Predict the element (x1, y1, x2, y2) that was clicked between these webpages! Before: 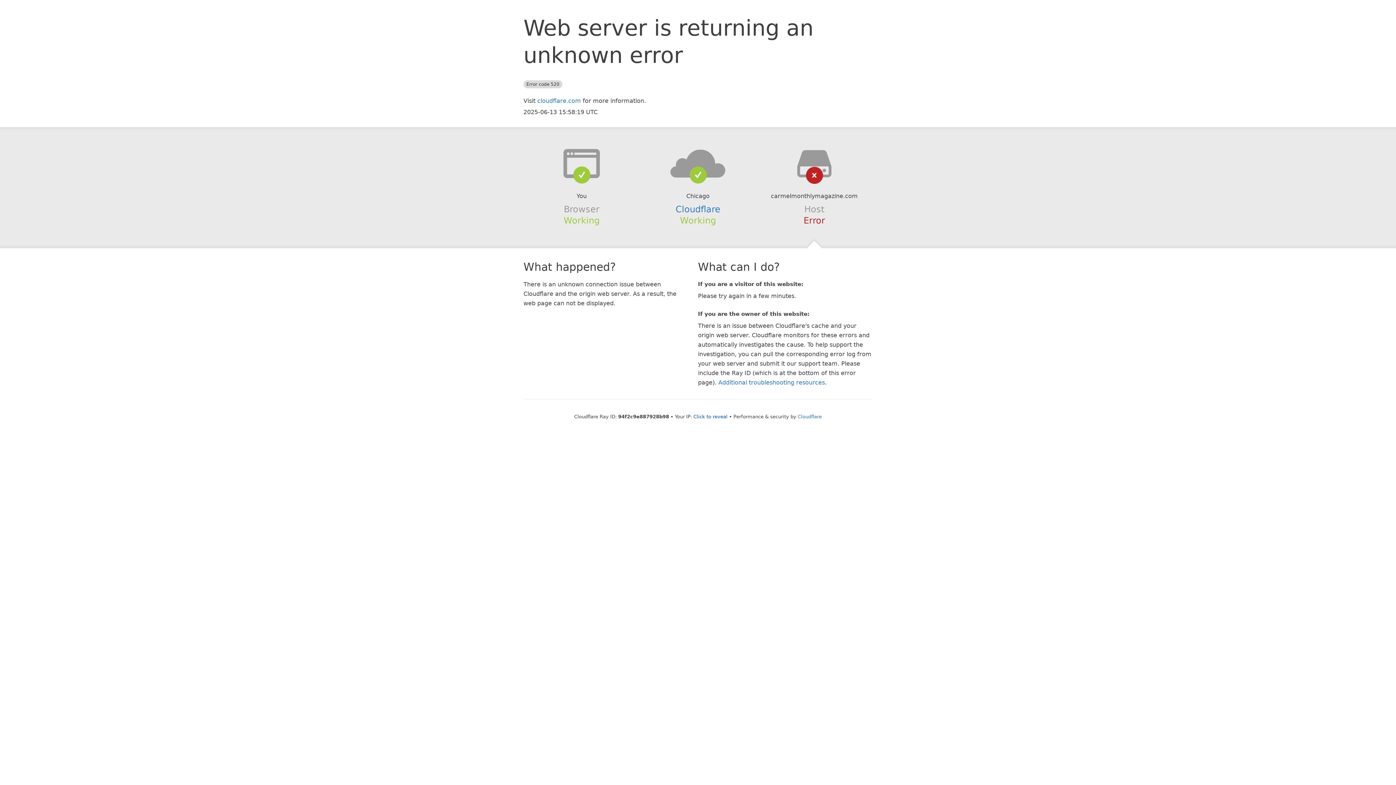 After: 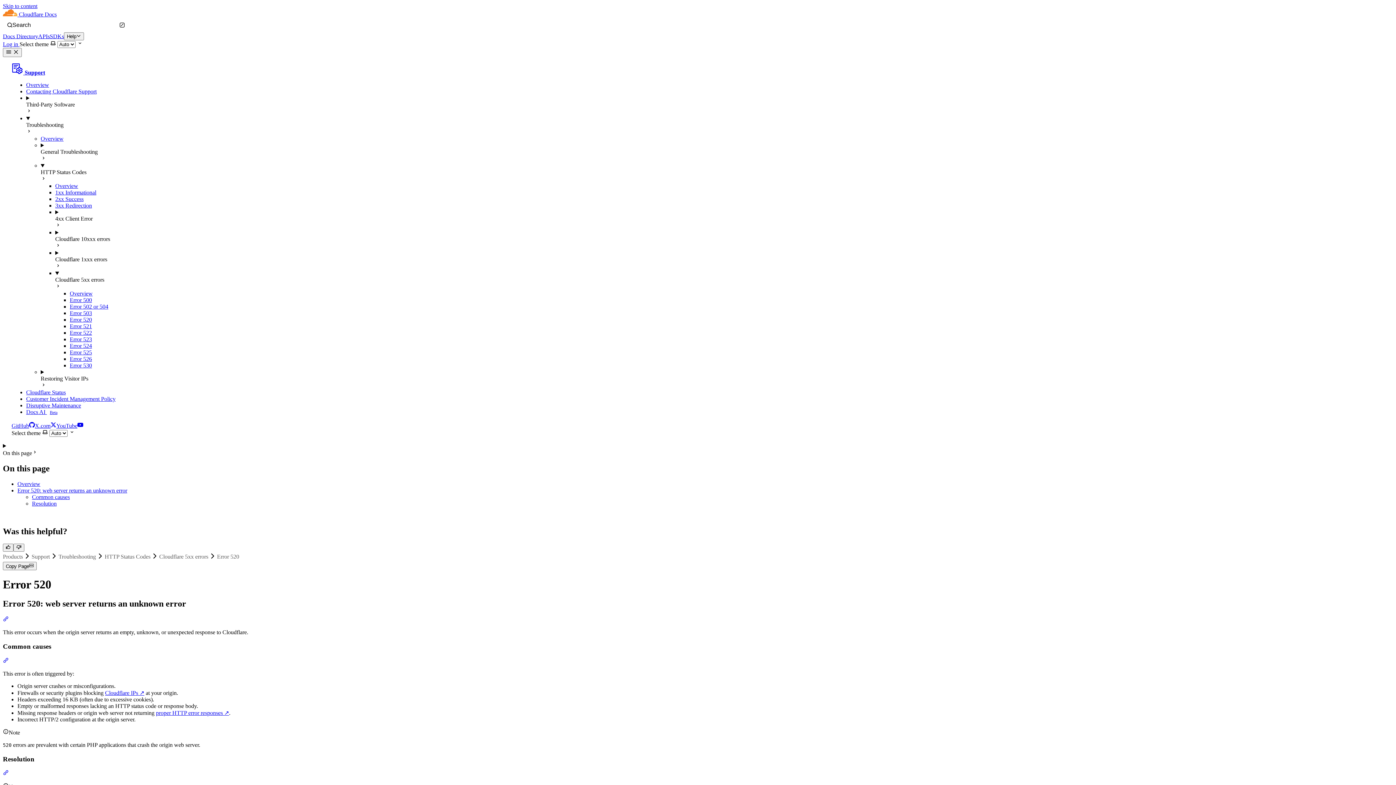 Action: bbox: (718, 379, 825, 386) label: Additional troubleshooting resources